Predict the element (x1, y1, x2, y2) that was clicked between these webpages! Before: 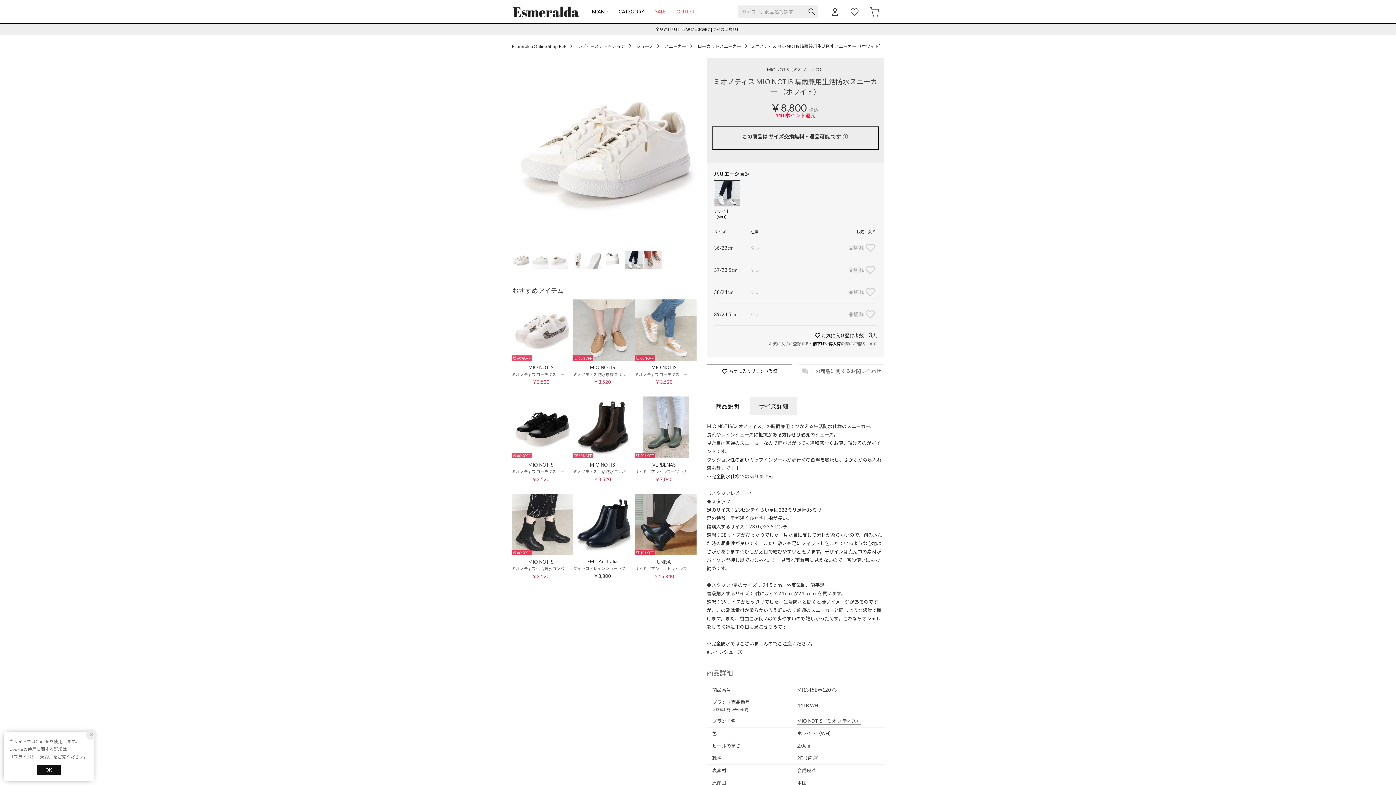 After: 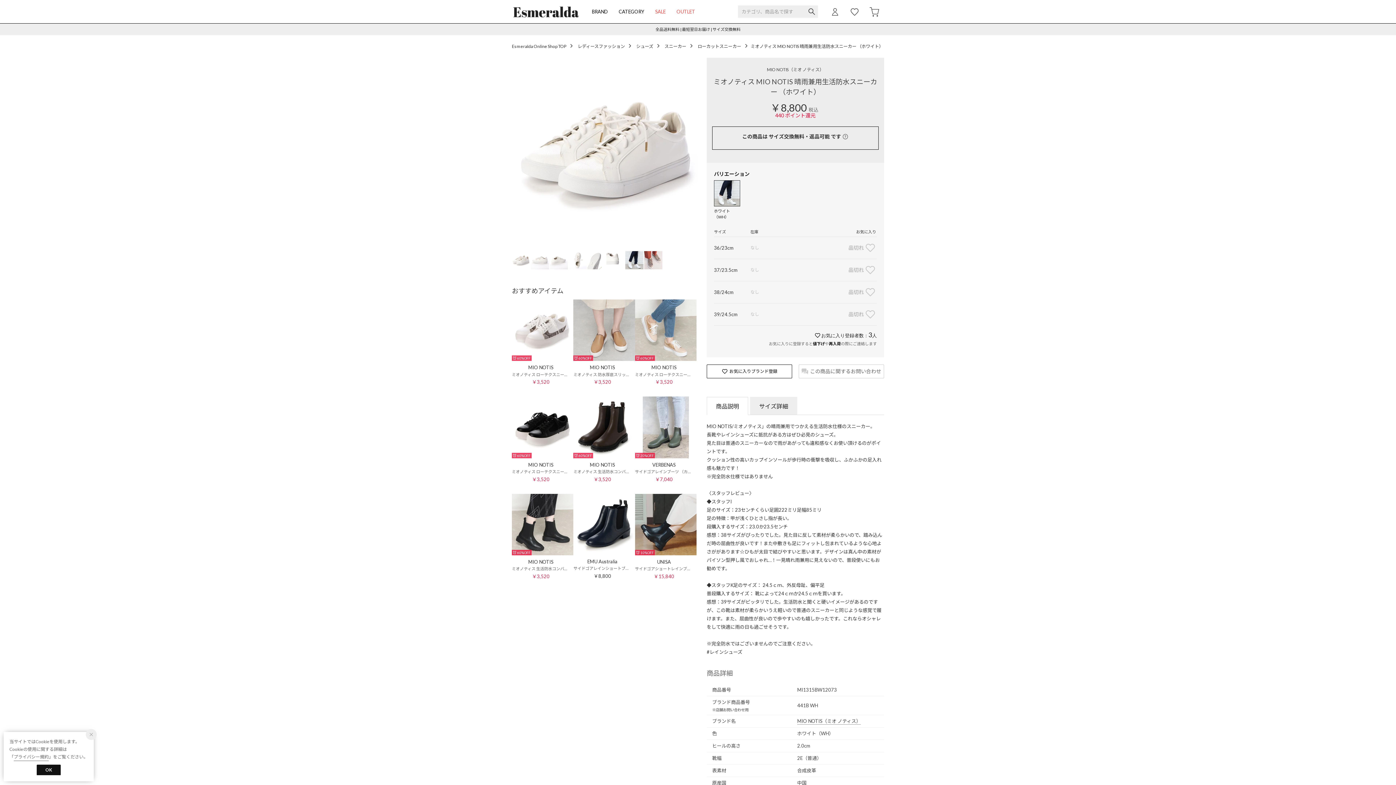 Action: bbox: (842, 134, 848, 140)